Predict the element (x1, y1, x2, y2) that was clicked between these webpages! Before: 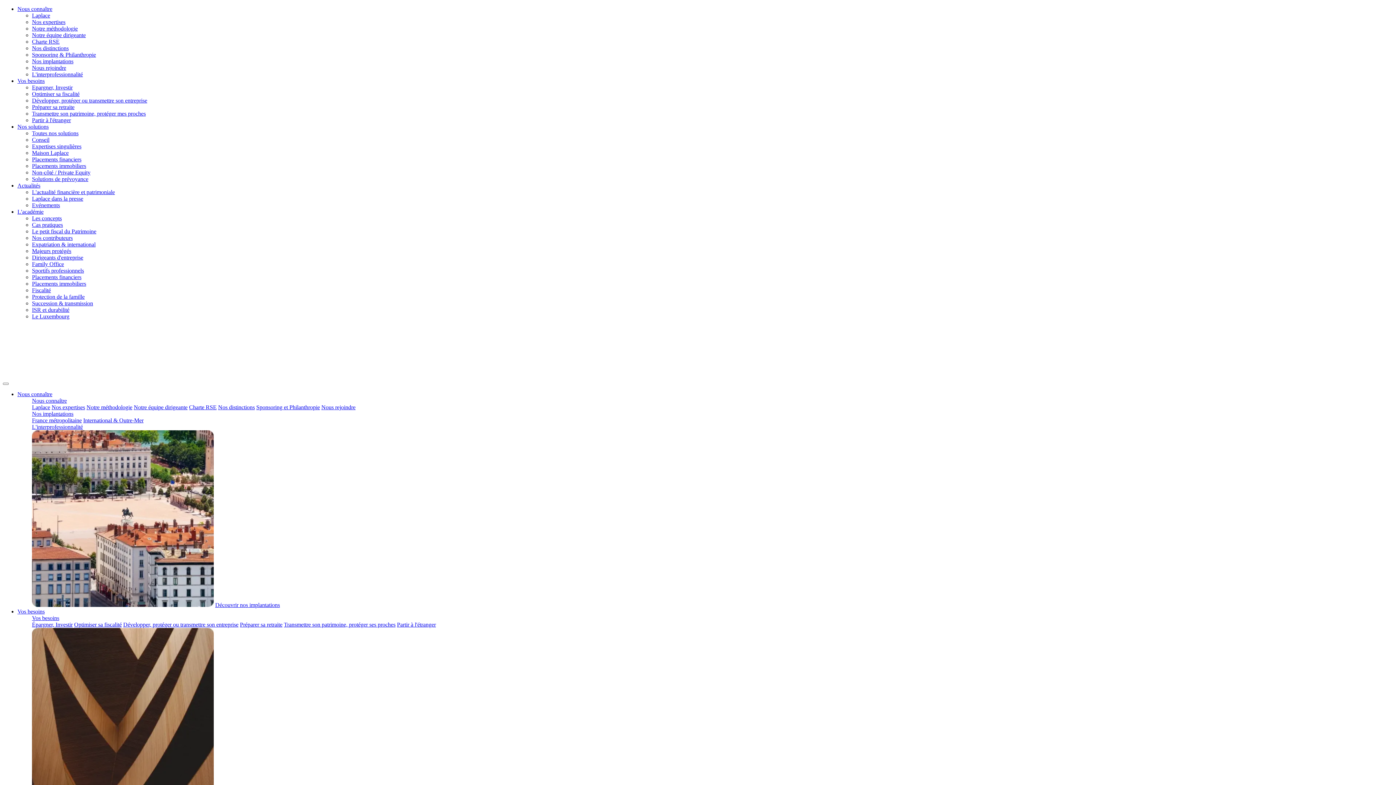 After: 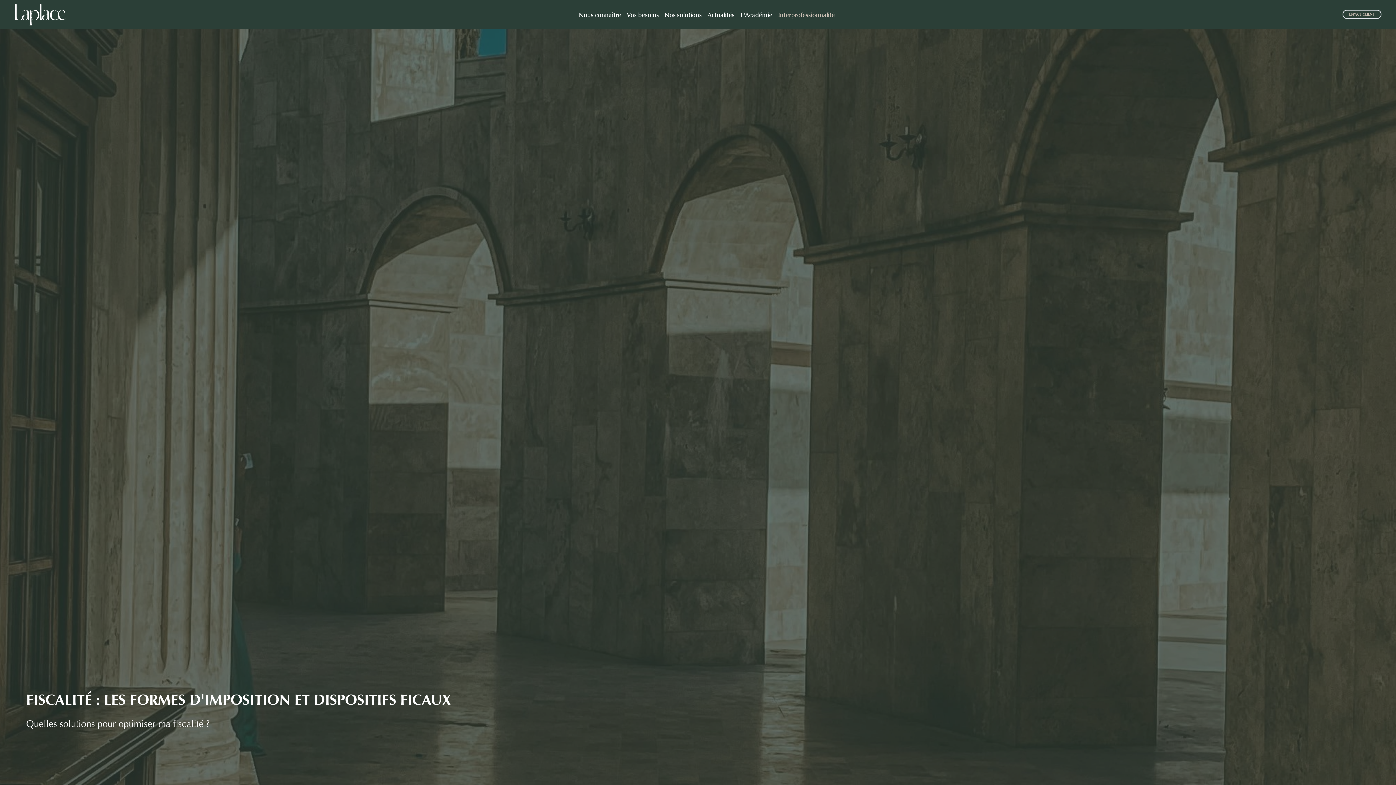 Action: bbox: (32, 287, 50, 293) label: Fiscalité